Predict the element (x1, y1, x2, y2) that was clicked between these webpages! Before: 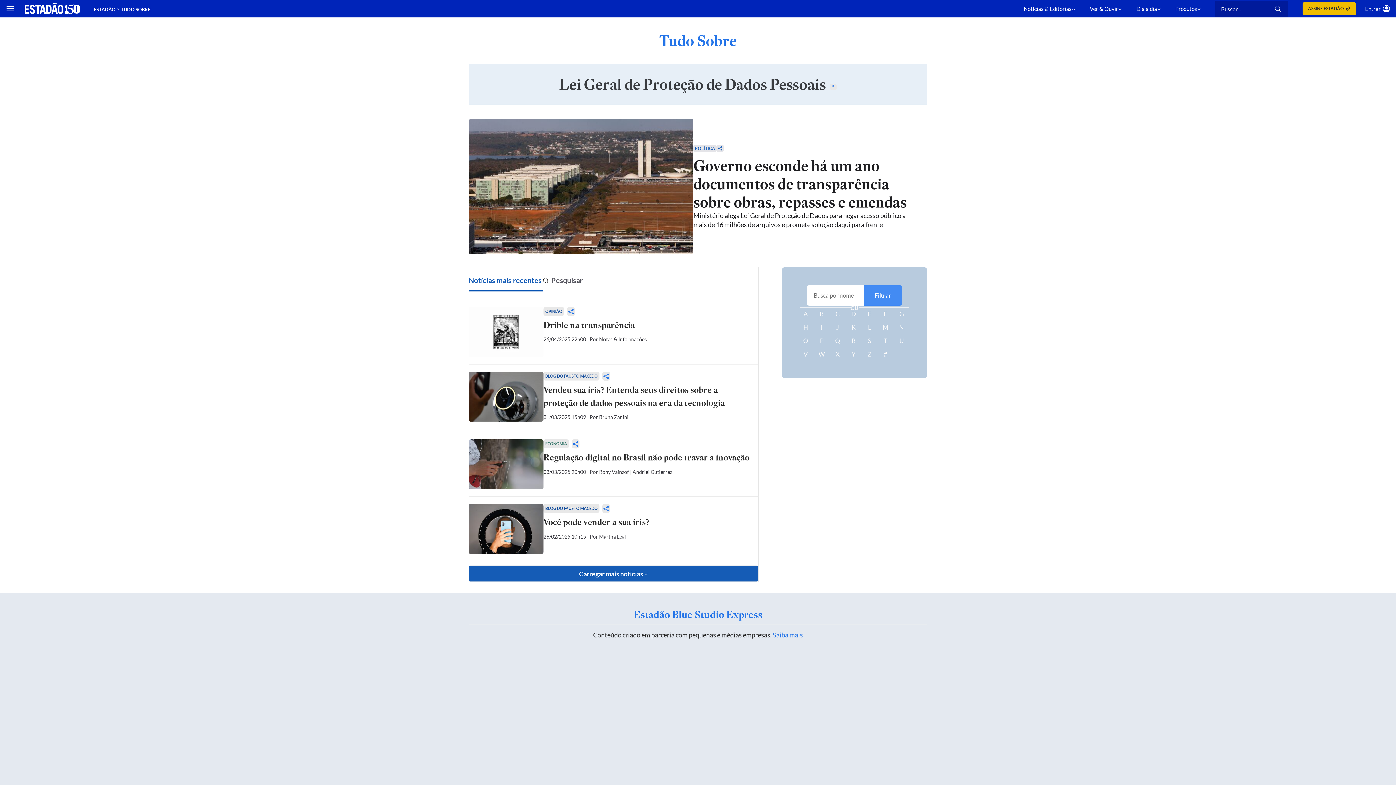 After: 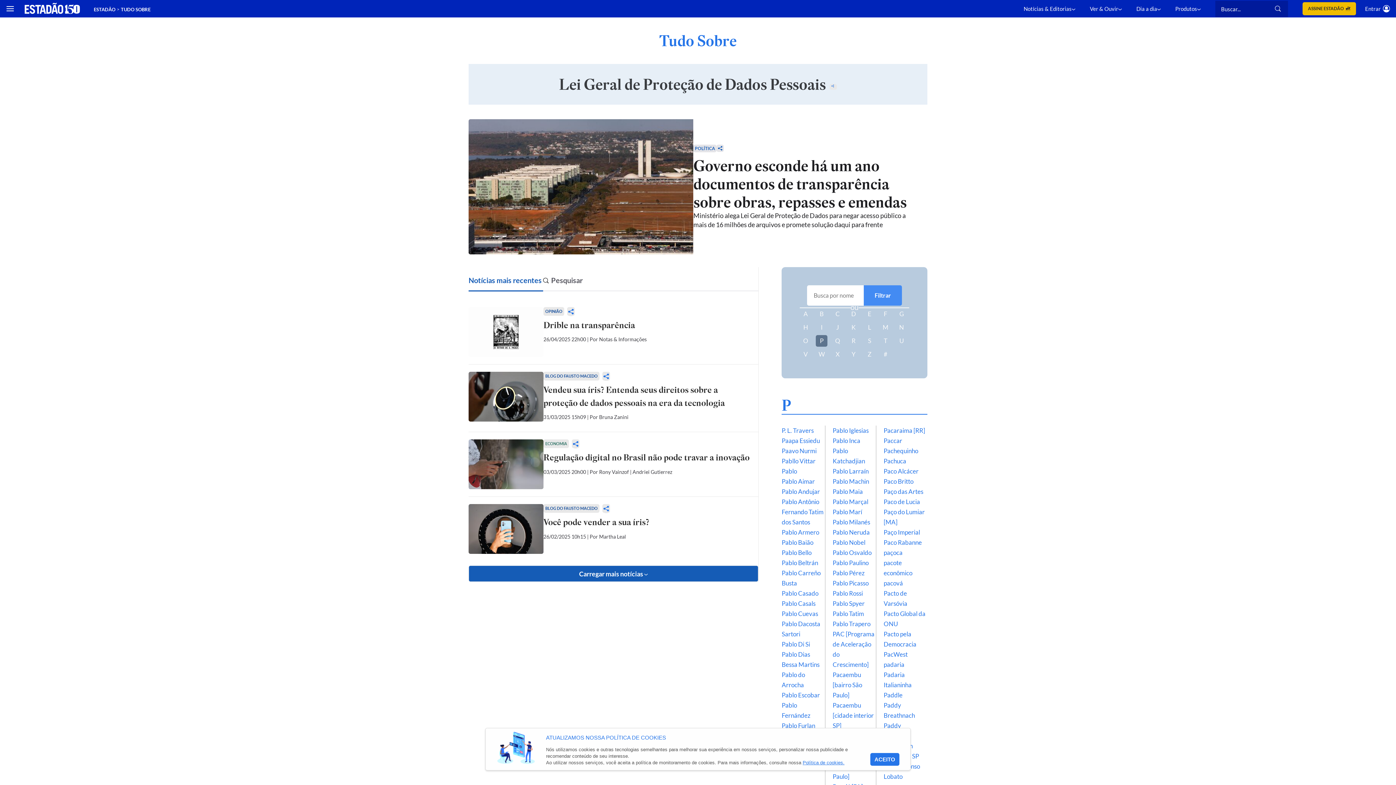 Action: bbox: (816, 335, 827, 346) label: P